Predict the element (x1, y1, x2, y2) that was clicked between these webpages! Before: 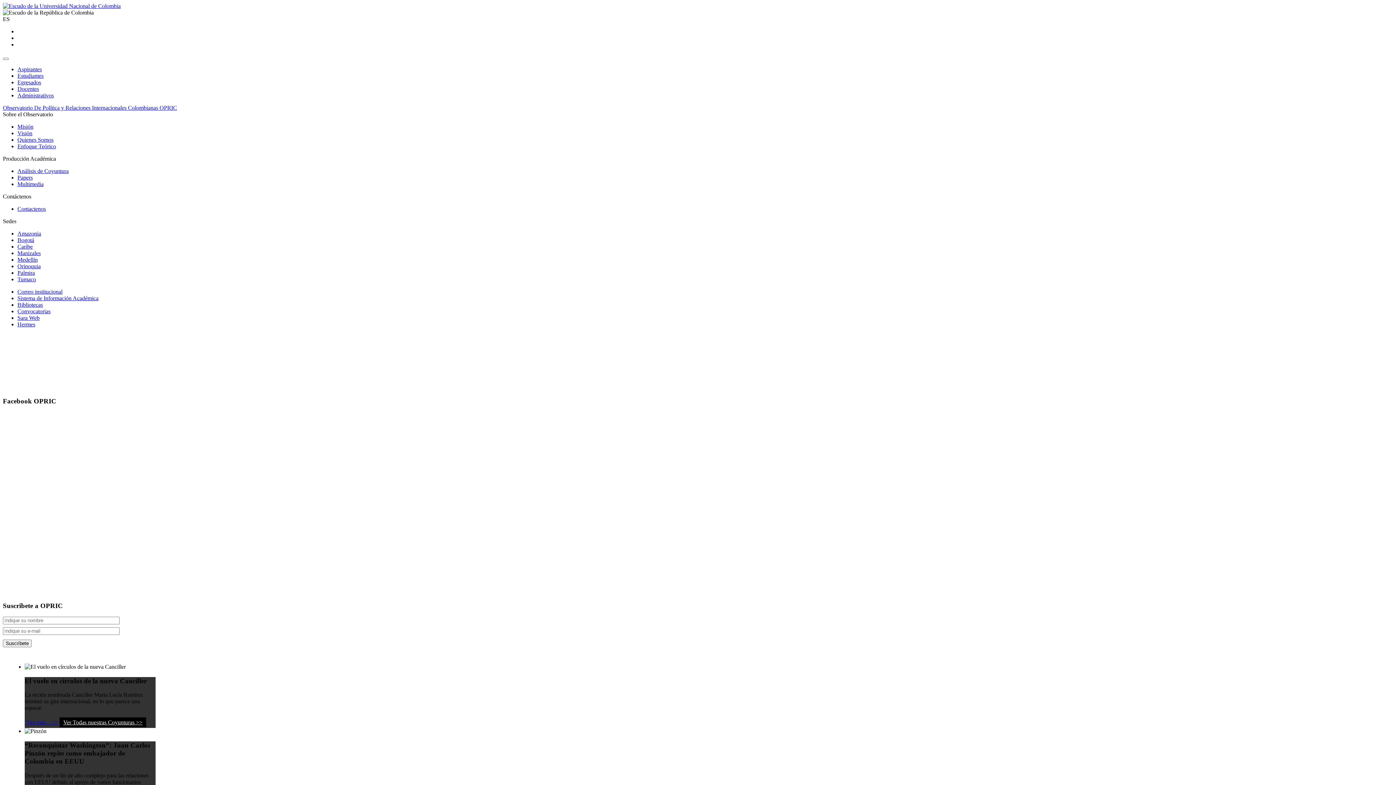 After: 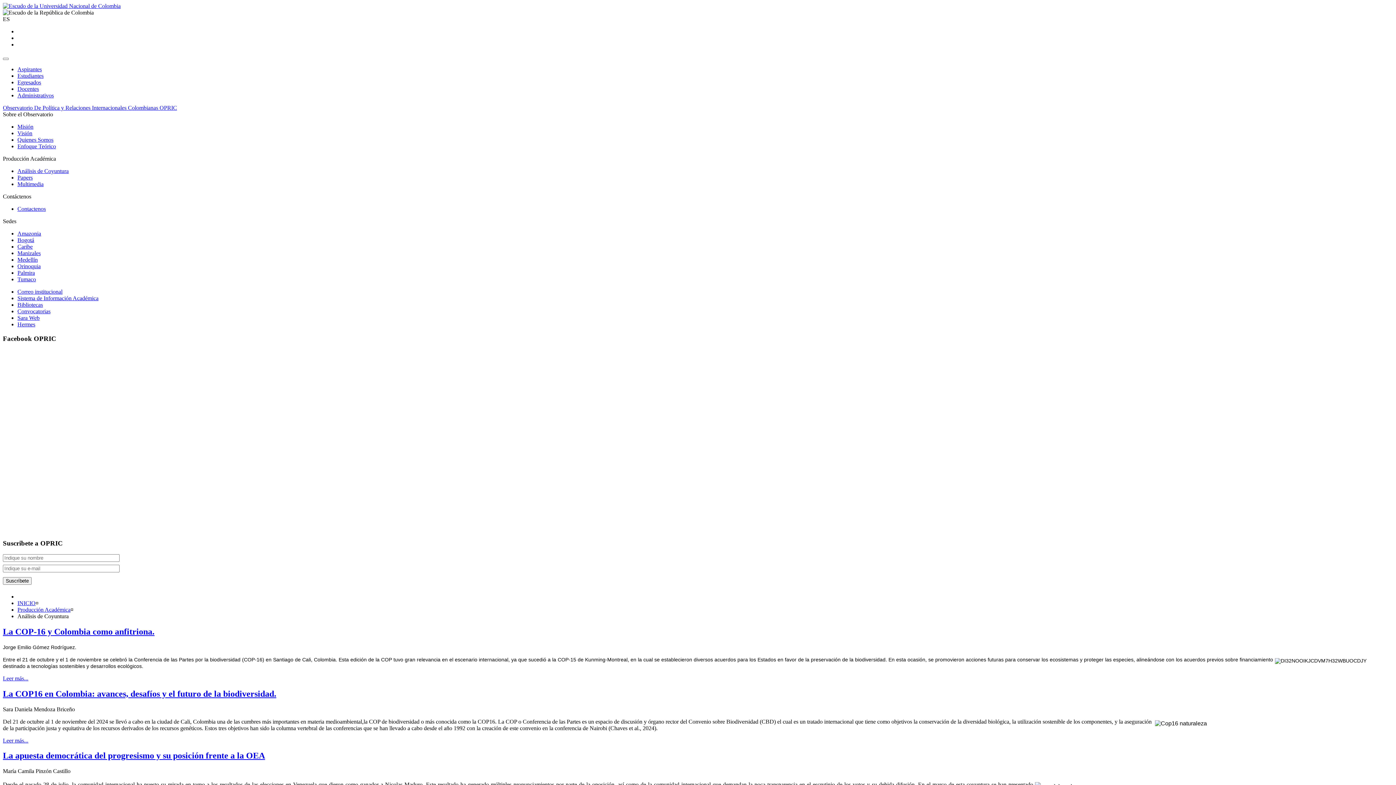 Action: bbox: (17, 168, 68, 174) label: Análisis de Coyuntura